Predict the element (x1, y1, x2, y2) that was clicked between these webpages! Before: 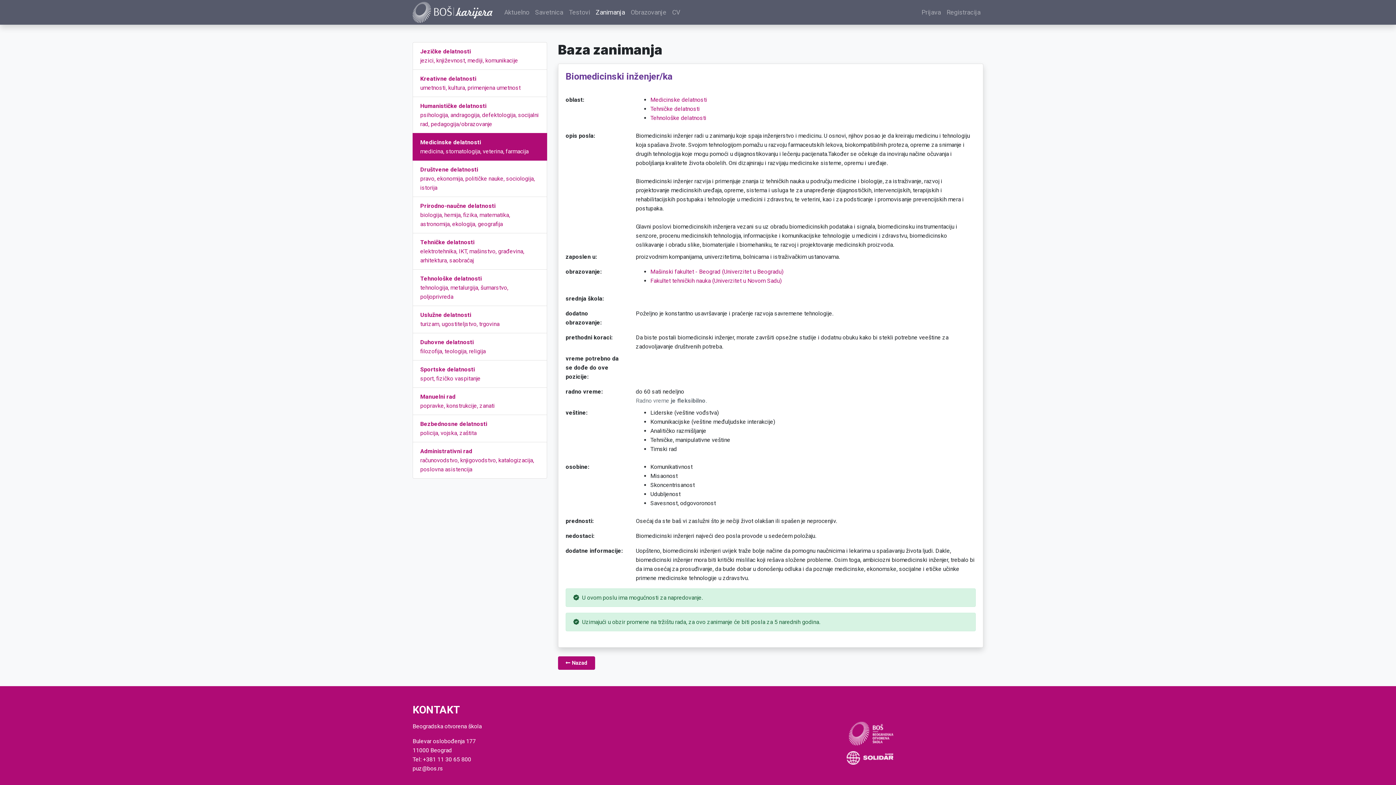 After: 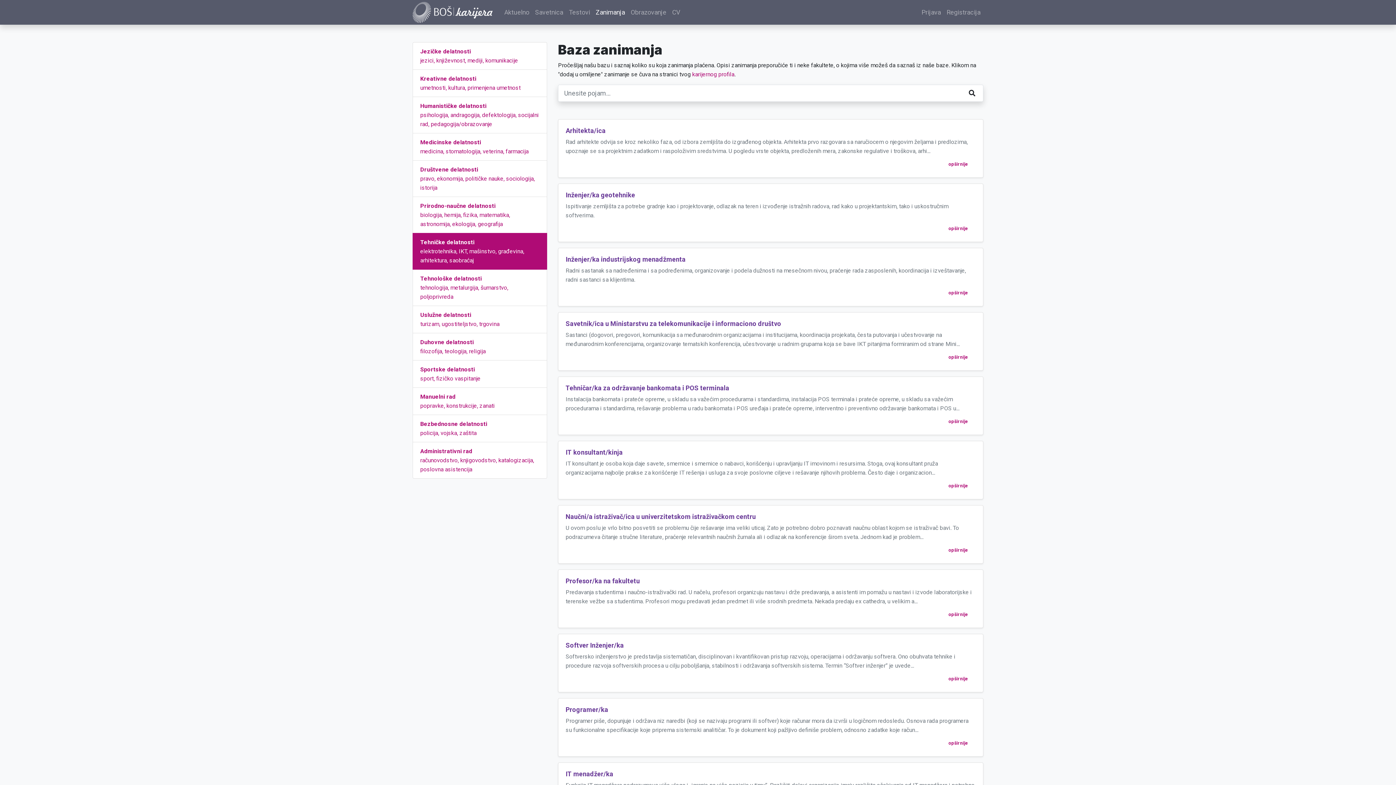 Action: label: Tehničke delatnosti

elektrotehnika, IKT, mašinstvo, građevina, arhitektura, saobraćaj bbox: (420, 237, 539, 264)